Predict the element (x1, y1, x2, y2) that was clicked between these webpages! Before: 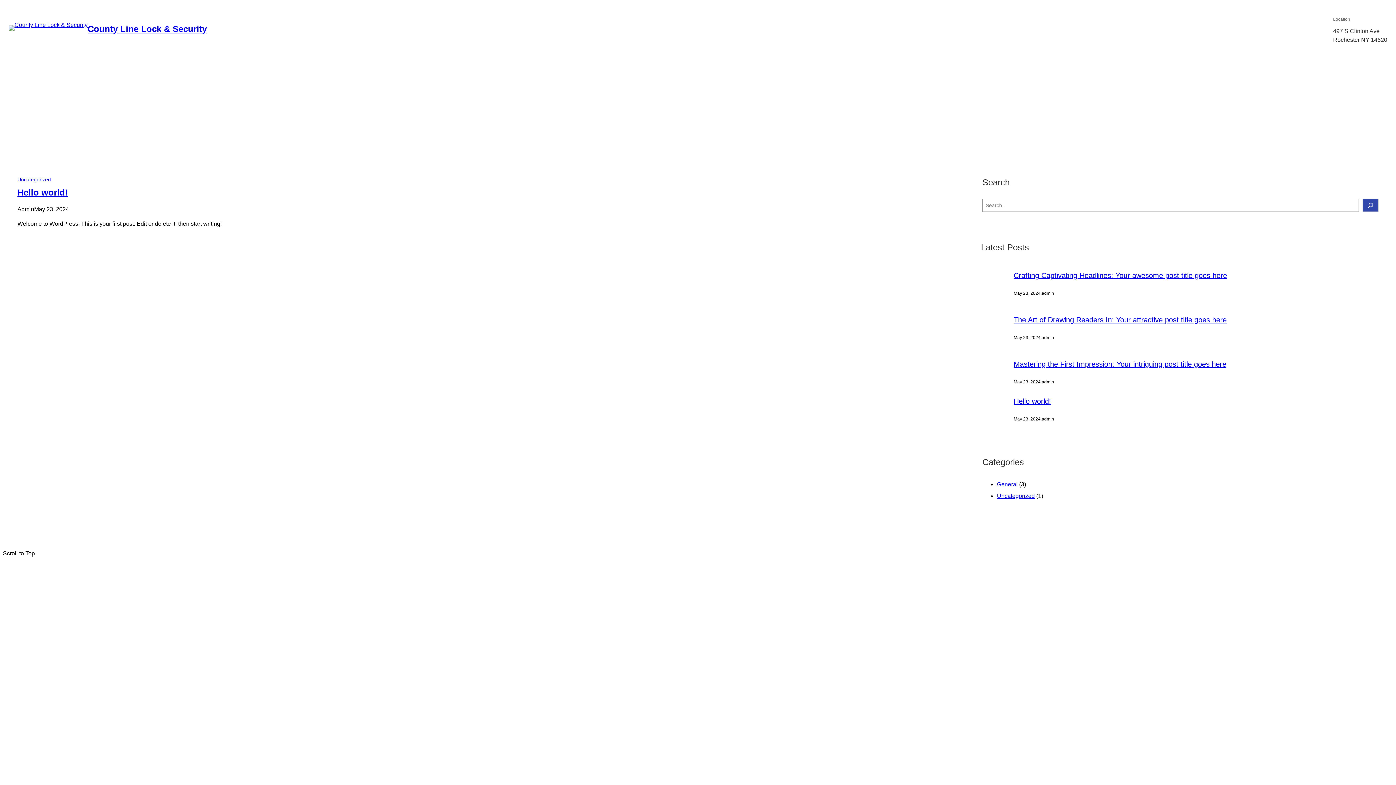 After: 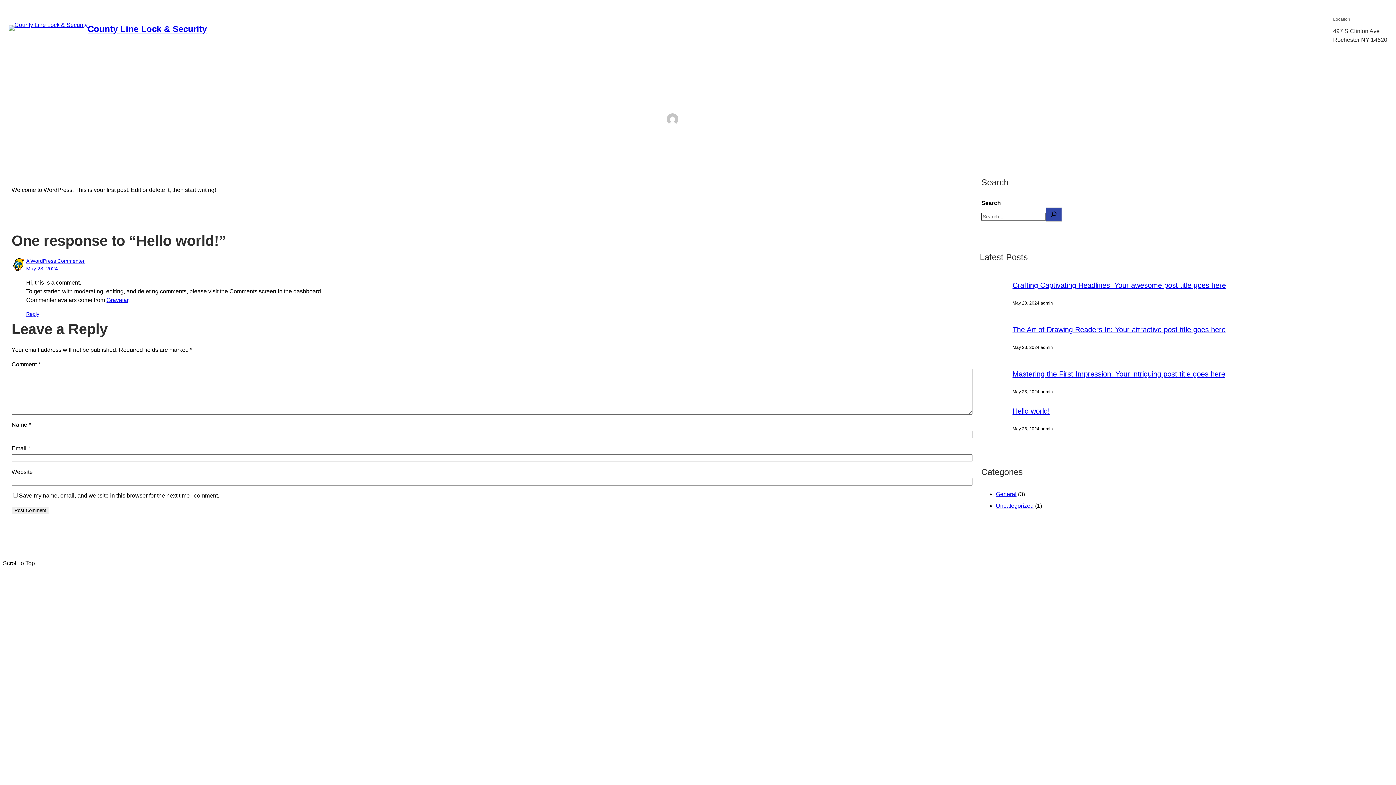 Action: bbox: (17, 187, 68, 197) label: Hello world!